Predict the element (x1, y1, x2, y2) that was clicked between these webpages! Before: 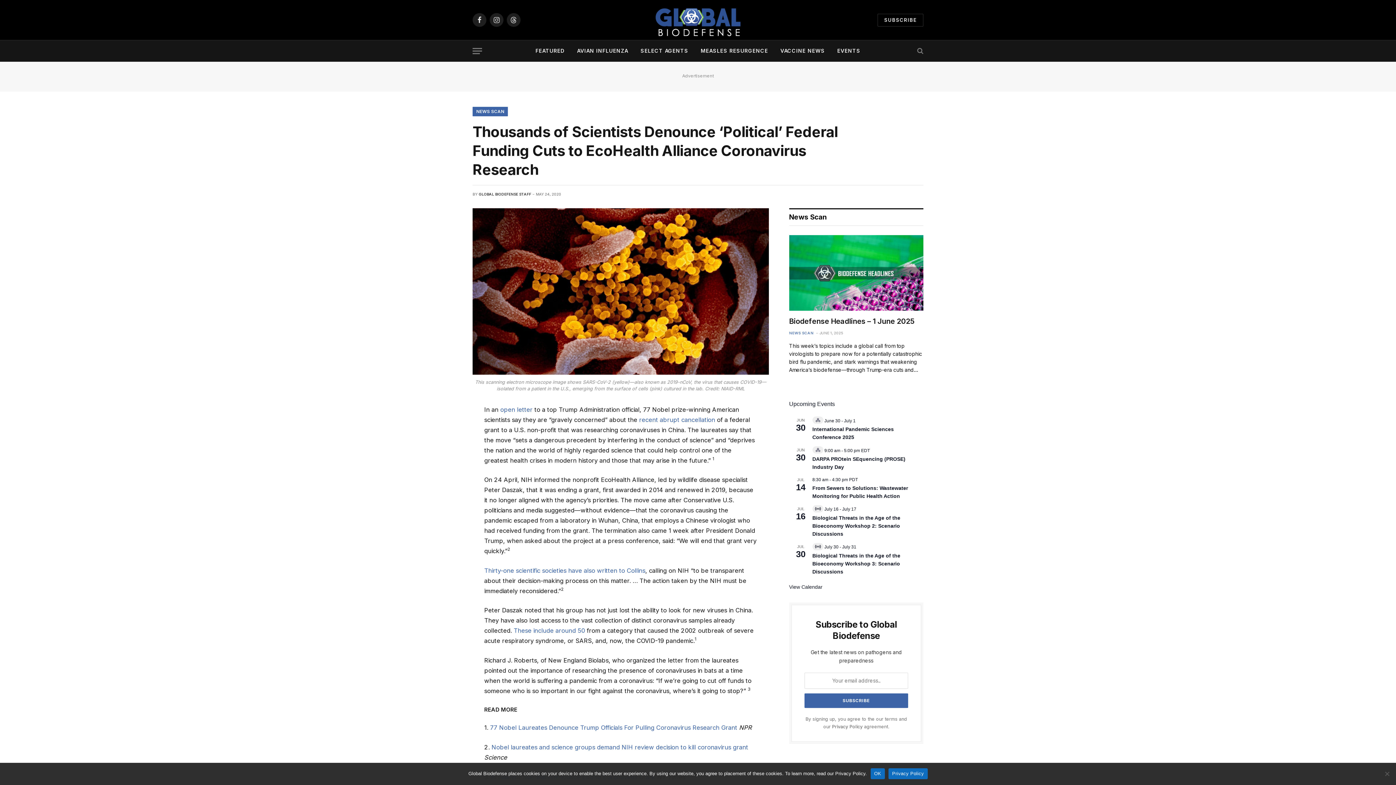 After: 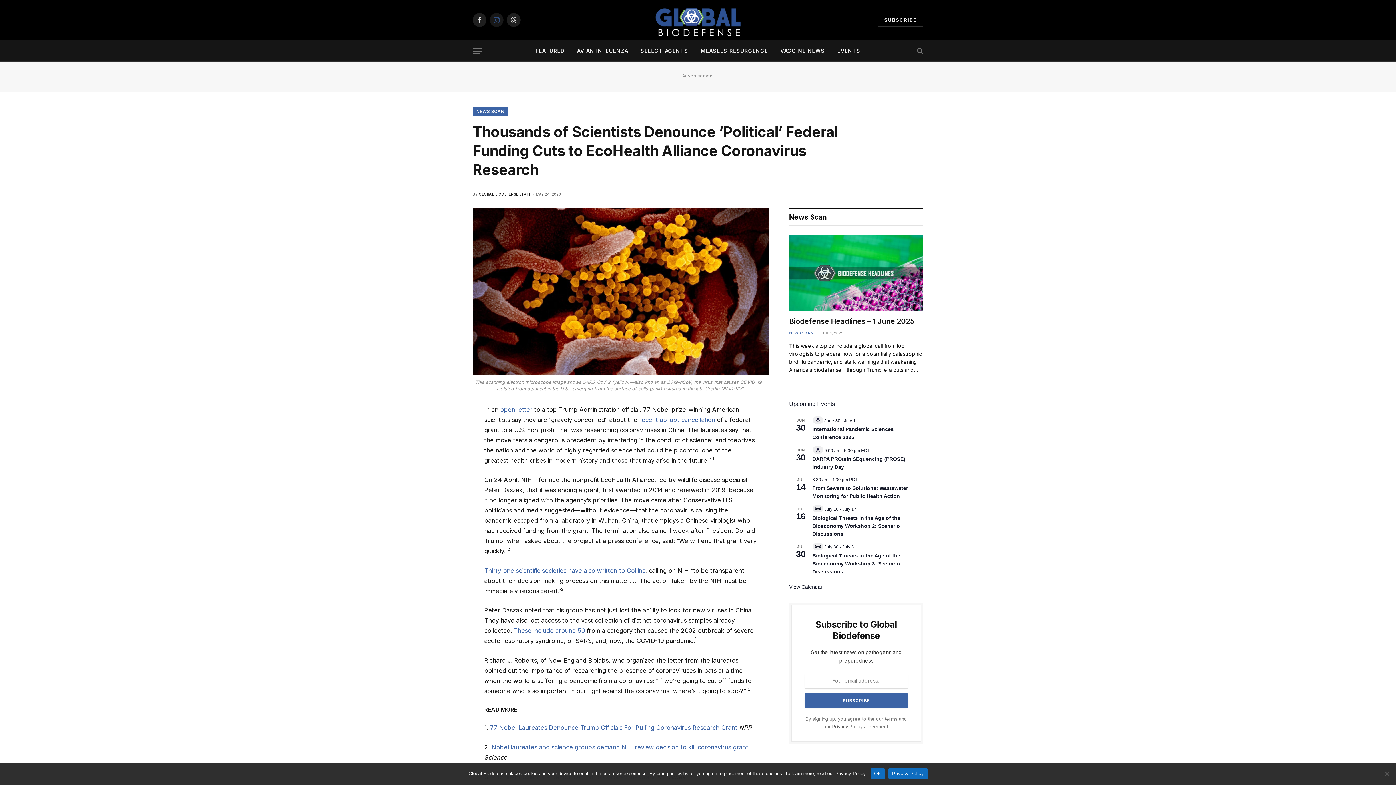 Action: bbox: (489, 13, 503, 26) label: Instagram